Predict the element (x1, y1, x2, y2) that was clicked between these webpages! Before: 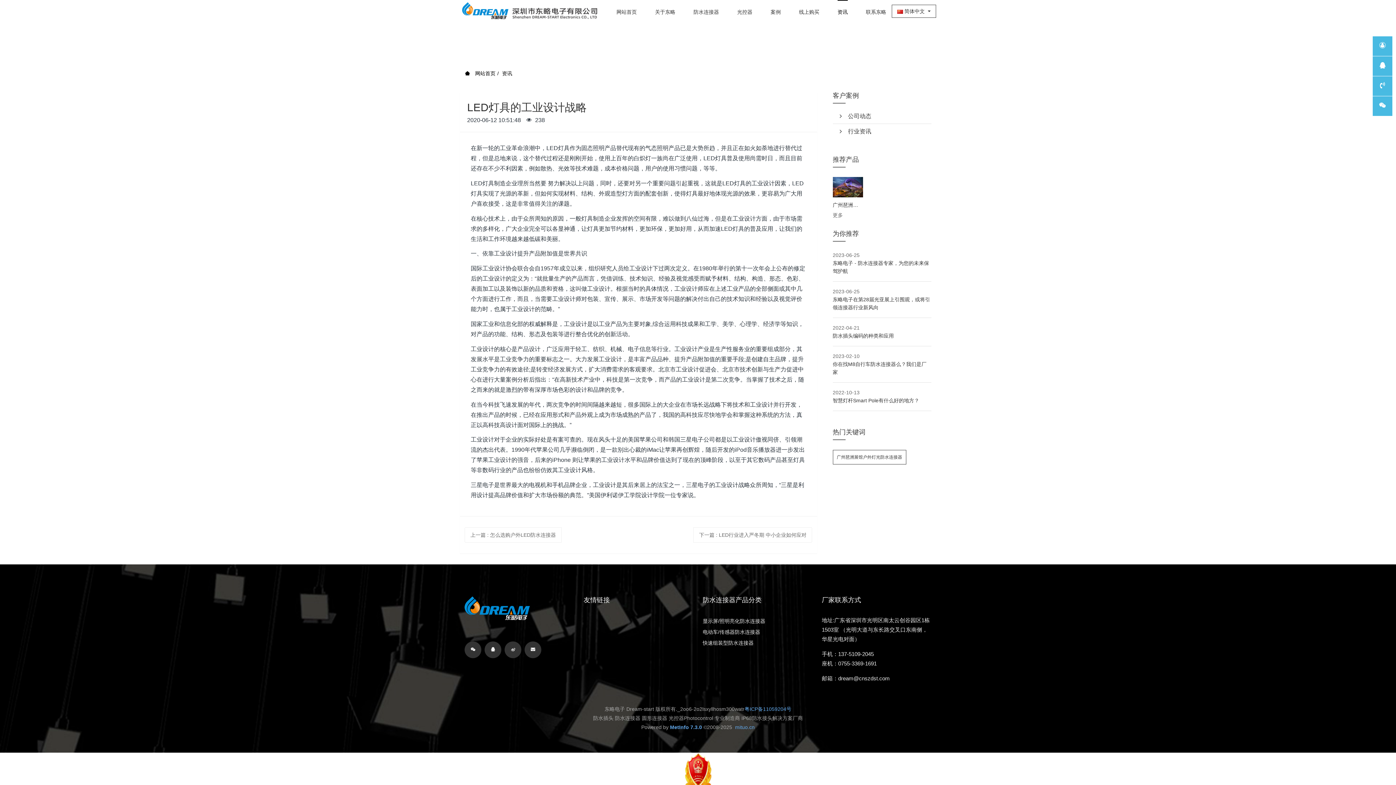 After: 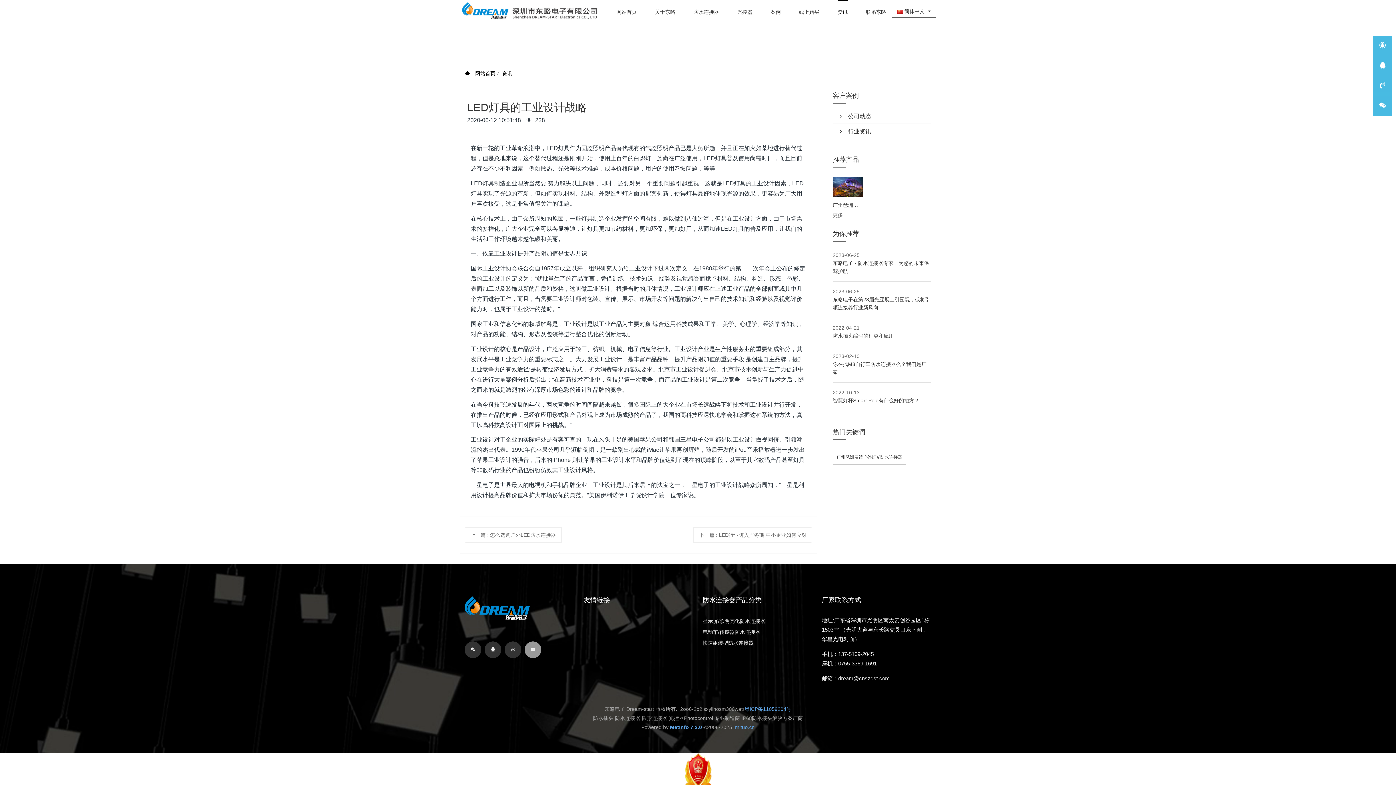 Action: bbox: (524, 641, 541, 658)